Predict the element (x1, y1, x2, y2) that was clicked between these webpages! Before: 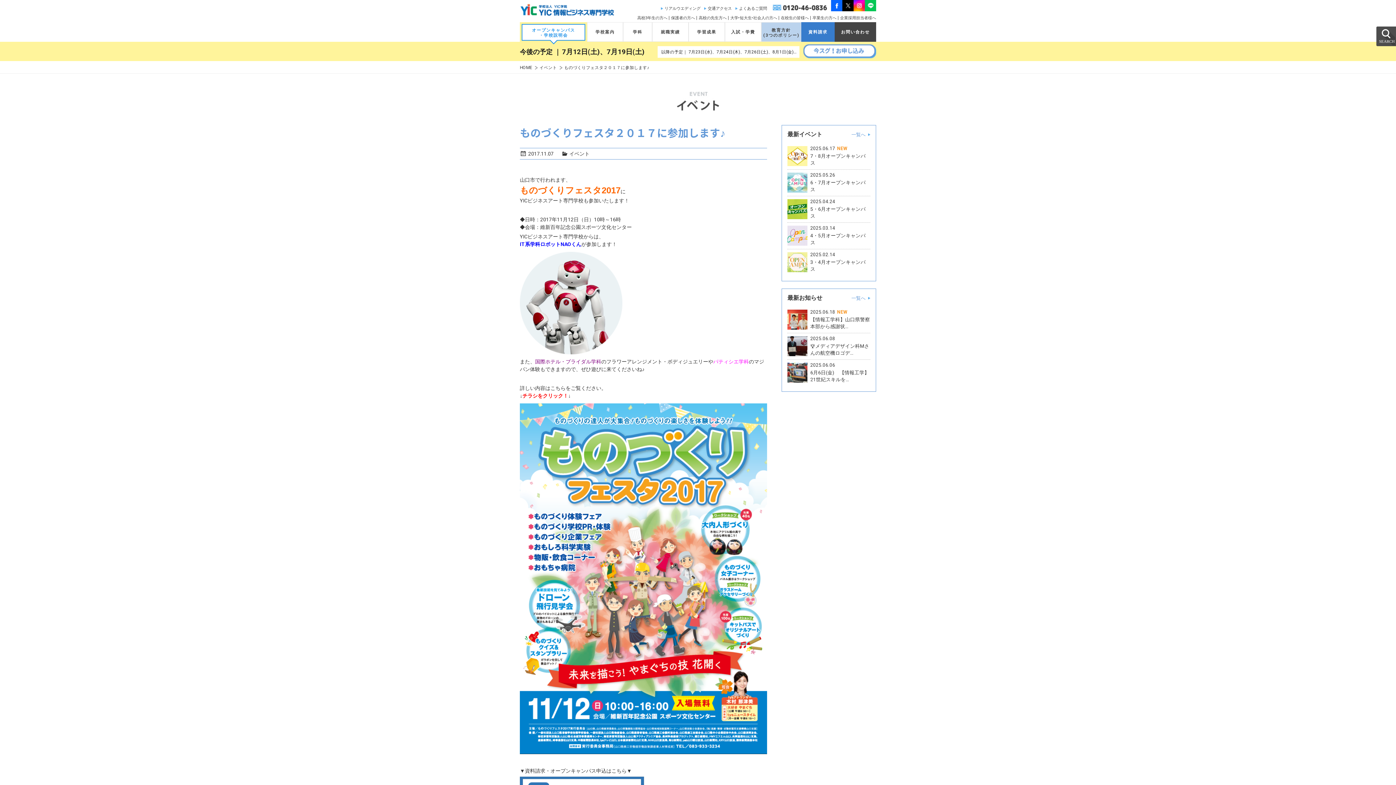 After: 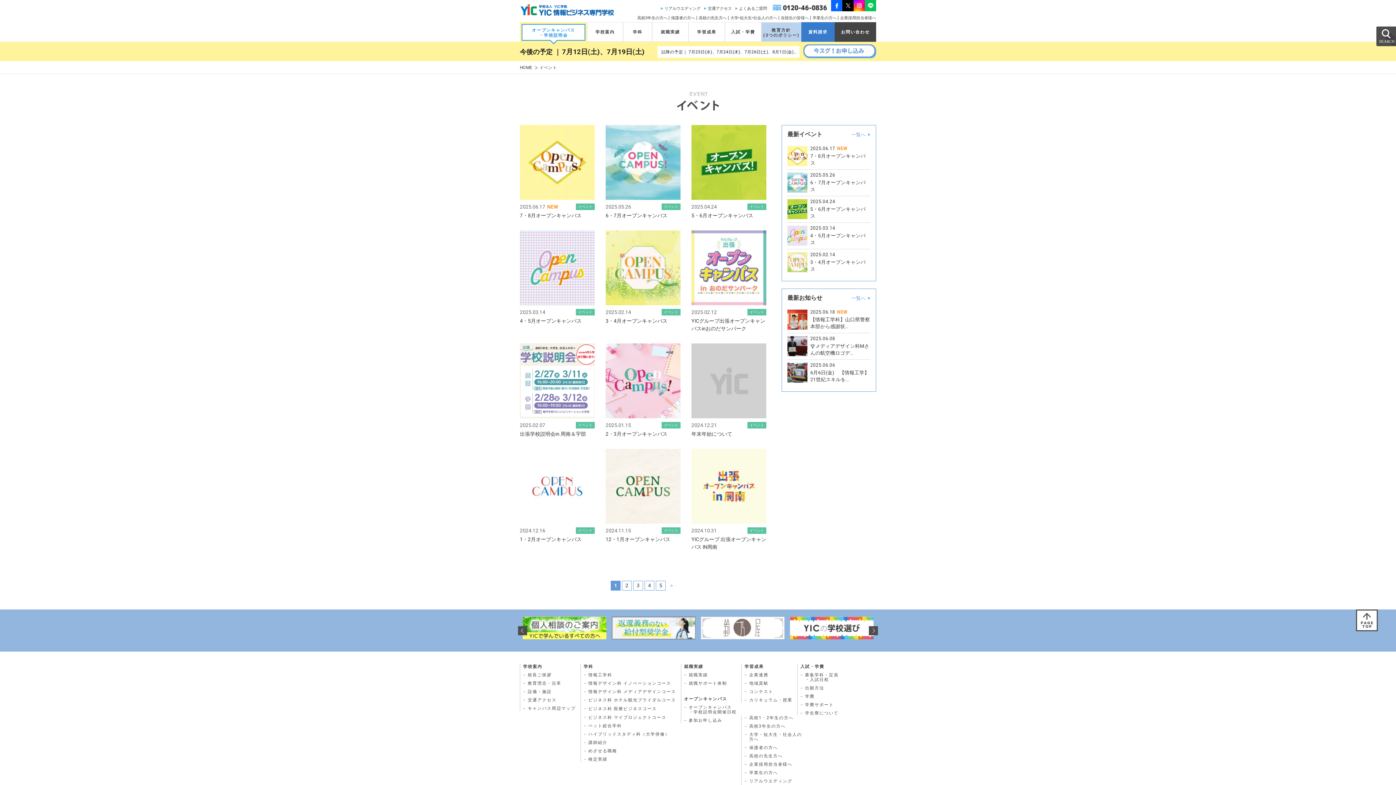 Action: bbox: (561, 148, 589, 159) label: イベント